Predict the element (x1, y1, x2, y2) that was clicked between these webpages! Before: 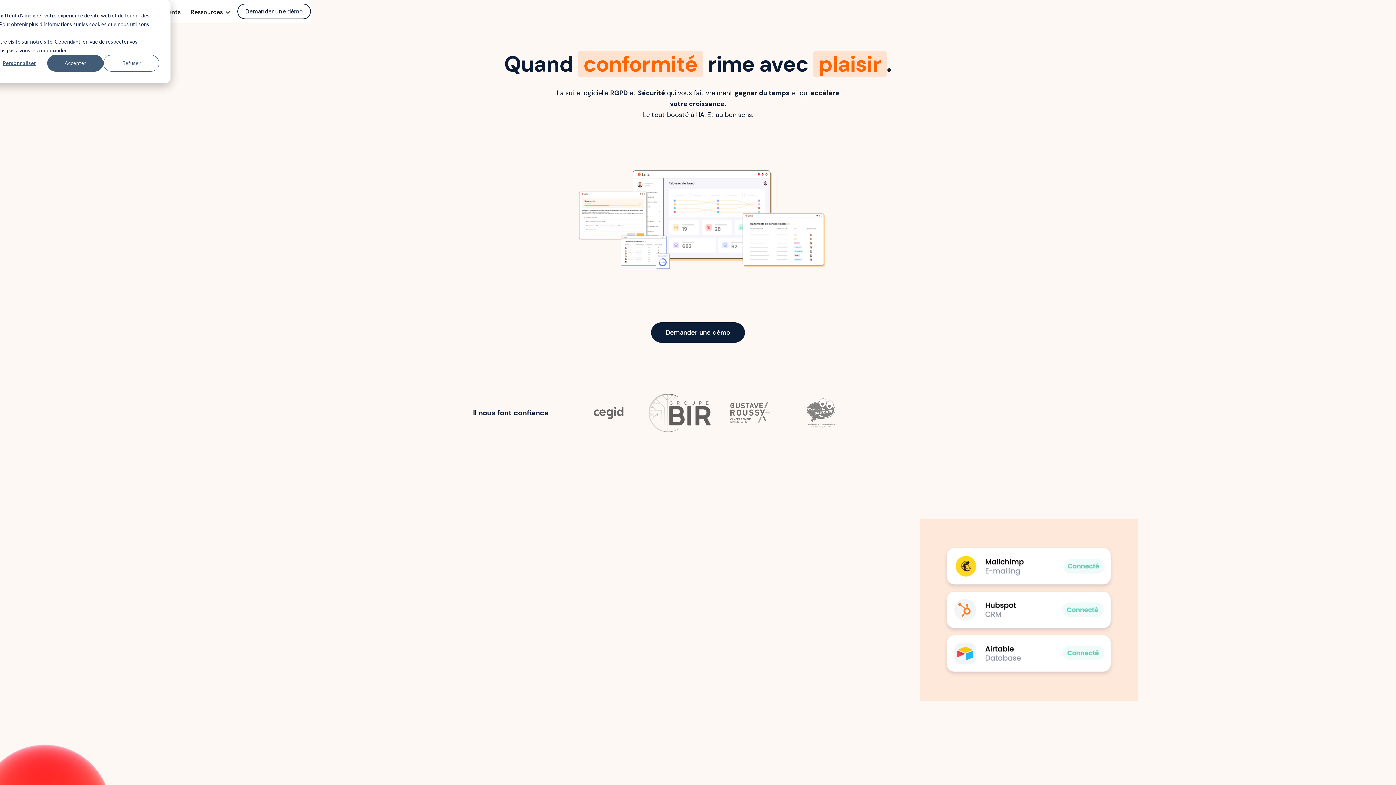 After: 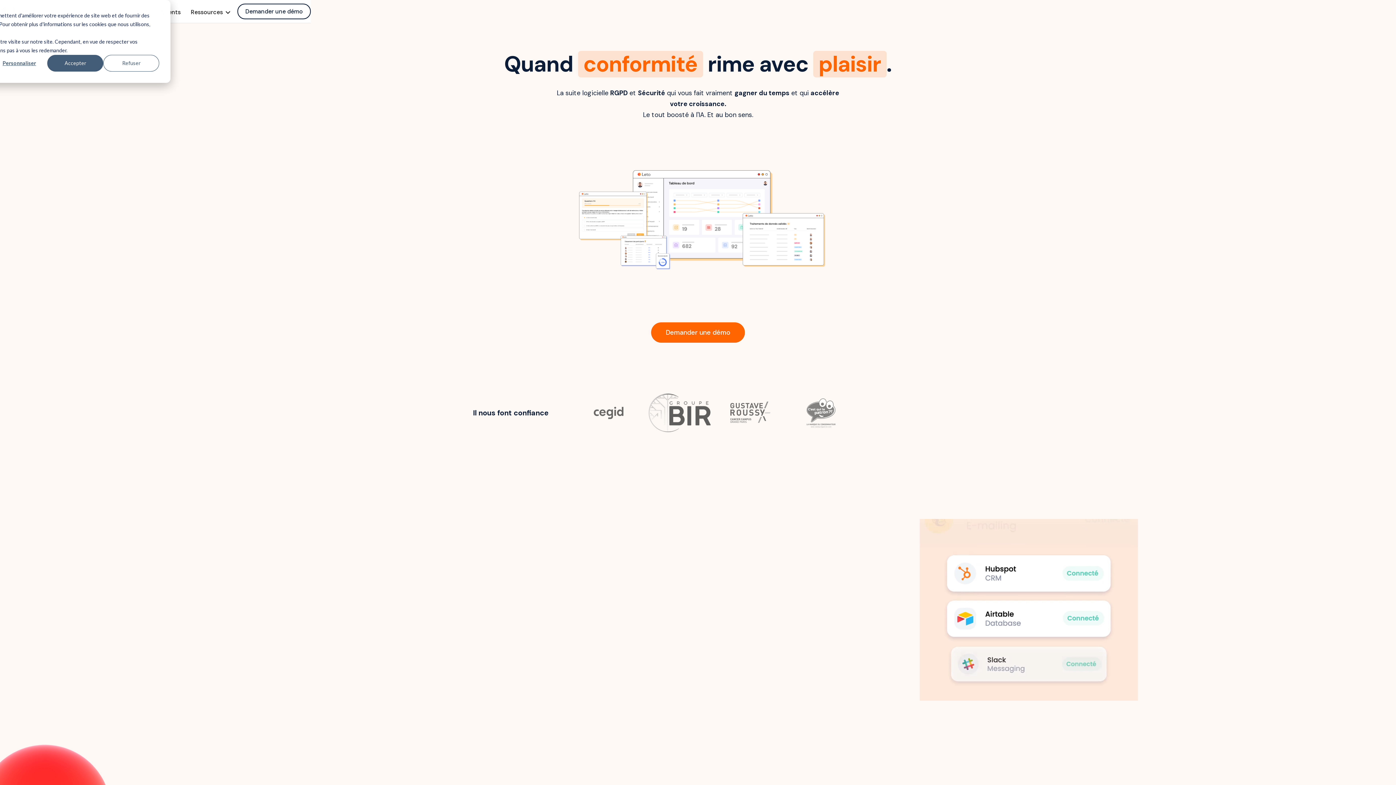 Action: bbox: (651, 322, 745, 343) label: Demander une démo